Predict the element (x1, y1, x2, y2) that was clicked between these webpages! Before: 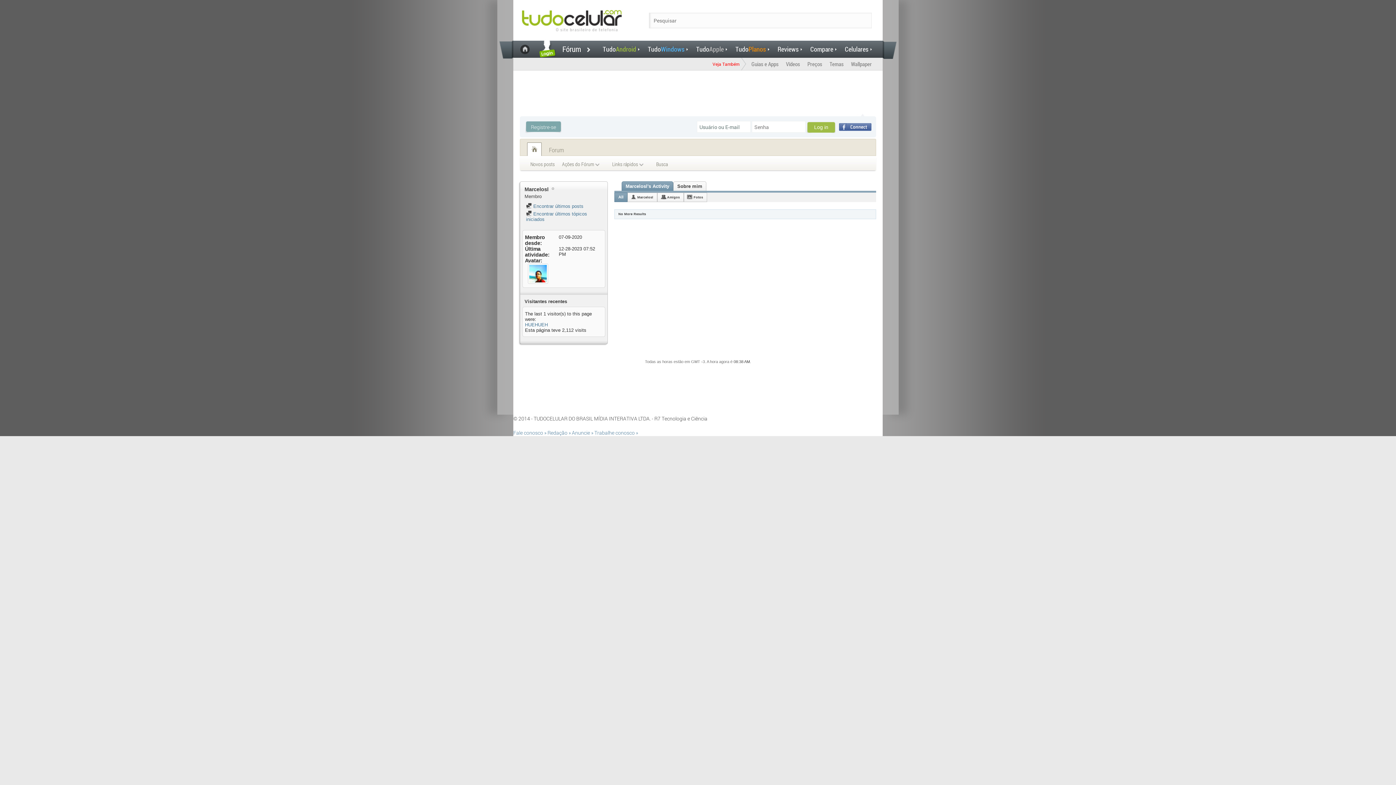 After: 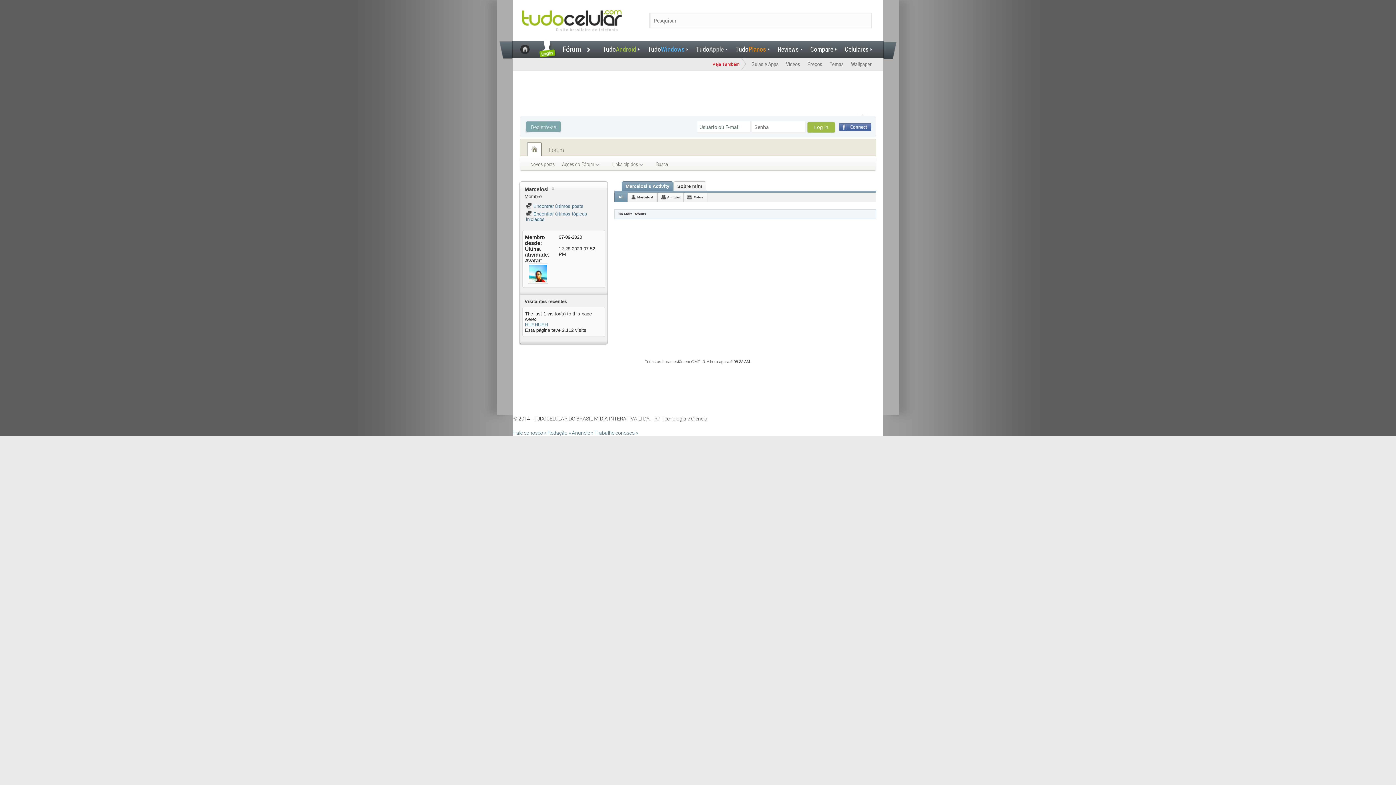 Action: bbox: (614, 193, 627, 201) label: All